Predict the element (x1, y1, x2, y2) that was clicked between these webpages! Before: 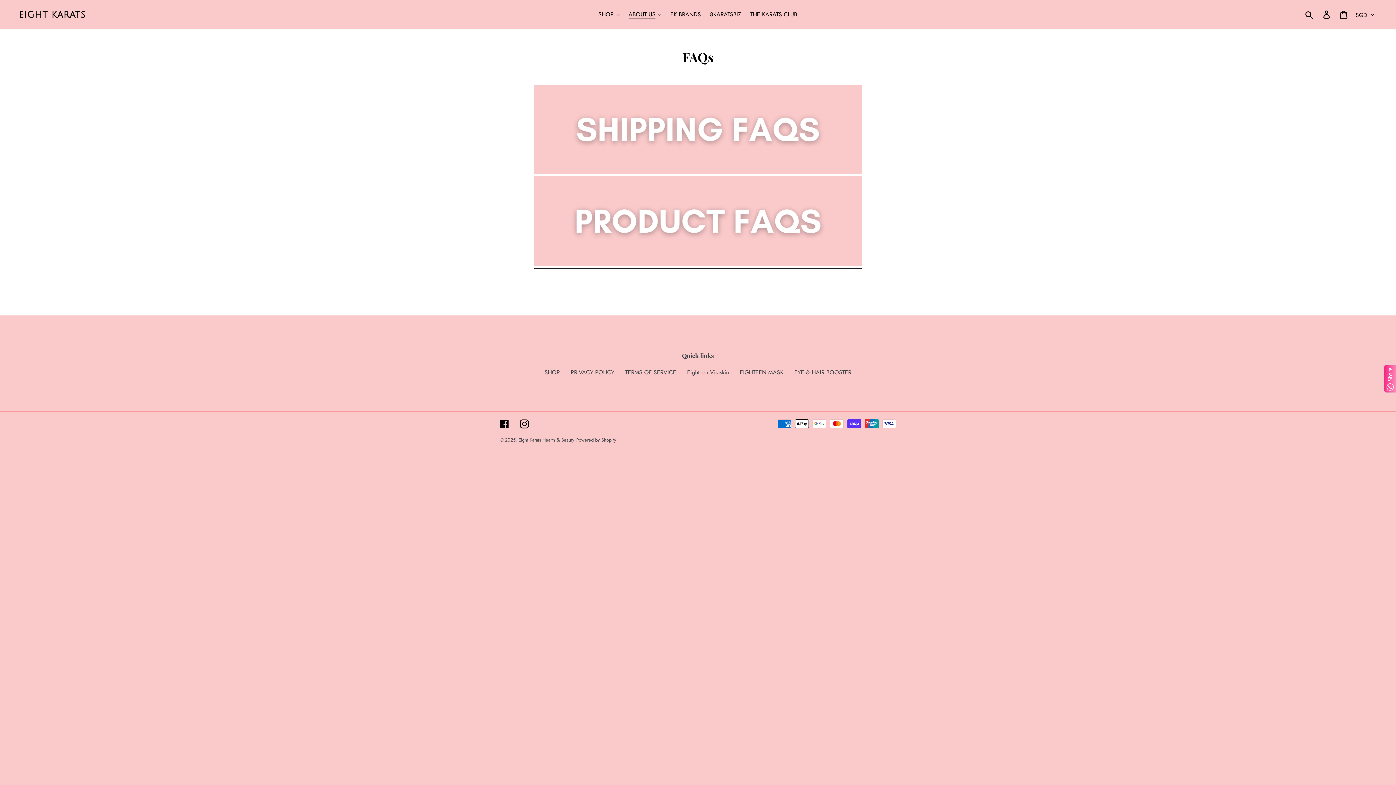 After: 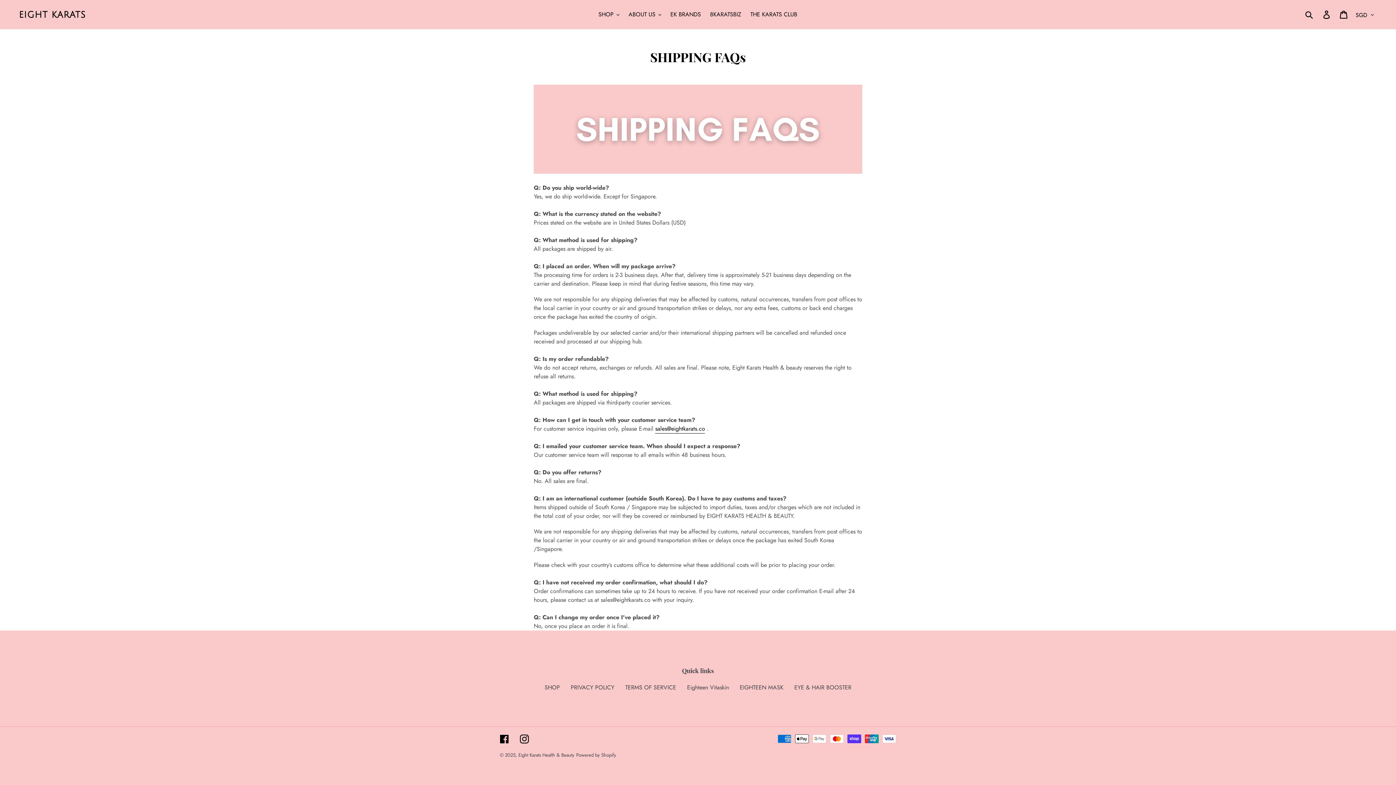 Action: bbox: (533, 167, 862, 176)